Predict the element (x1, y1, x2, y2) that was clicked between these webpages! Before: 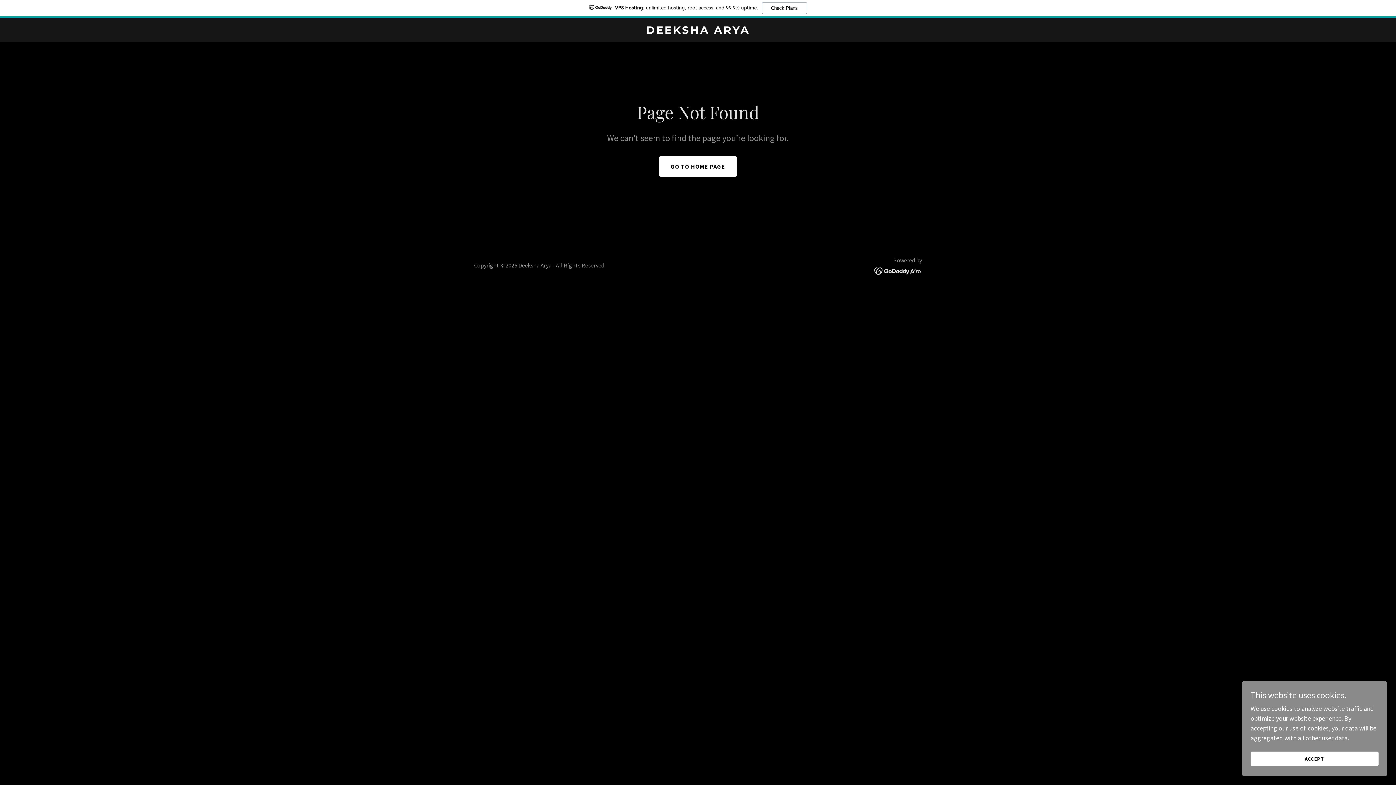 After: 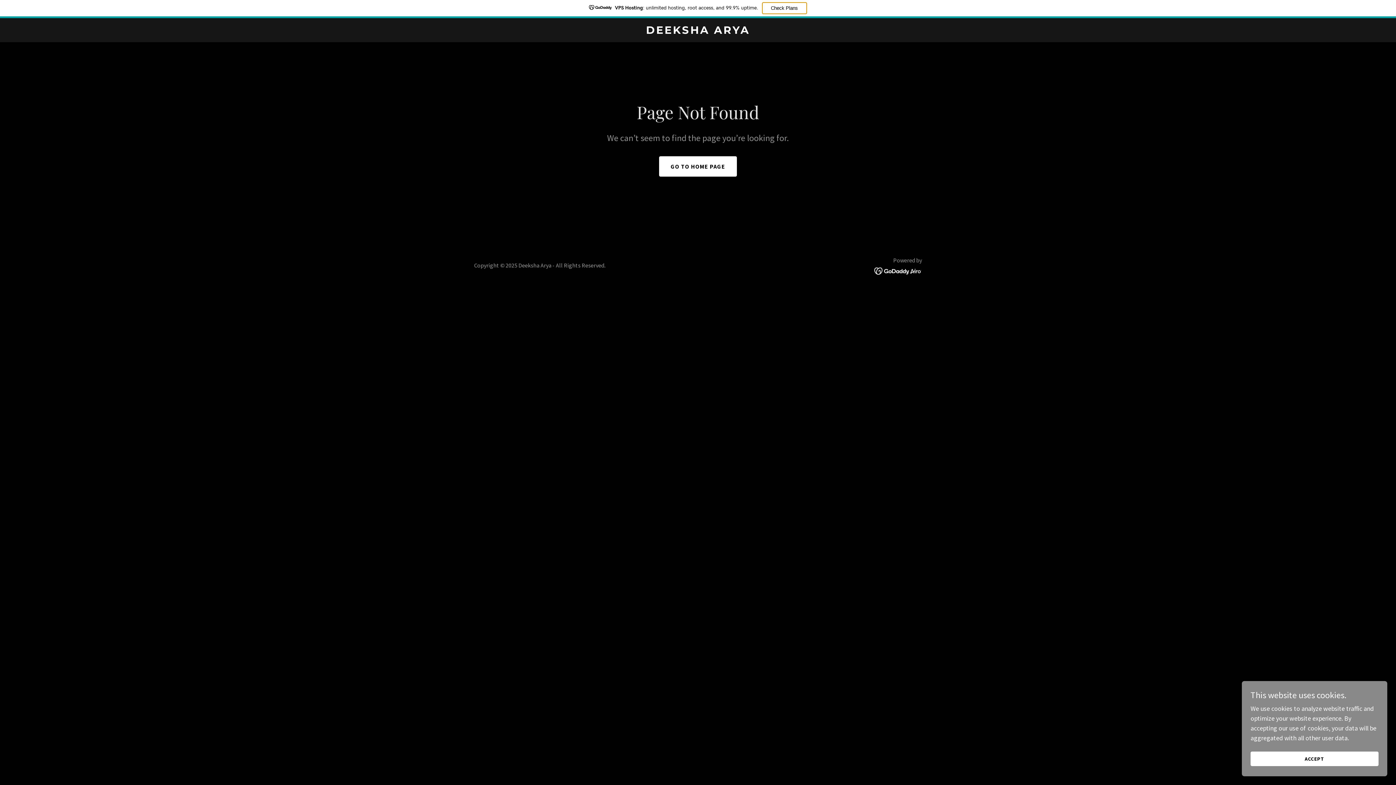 Action: label: Check Plans bbox: (762, 2, 807, 14)